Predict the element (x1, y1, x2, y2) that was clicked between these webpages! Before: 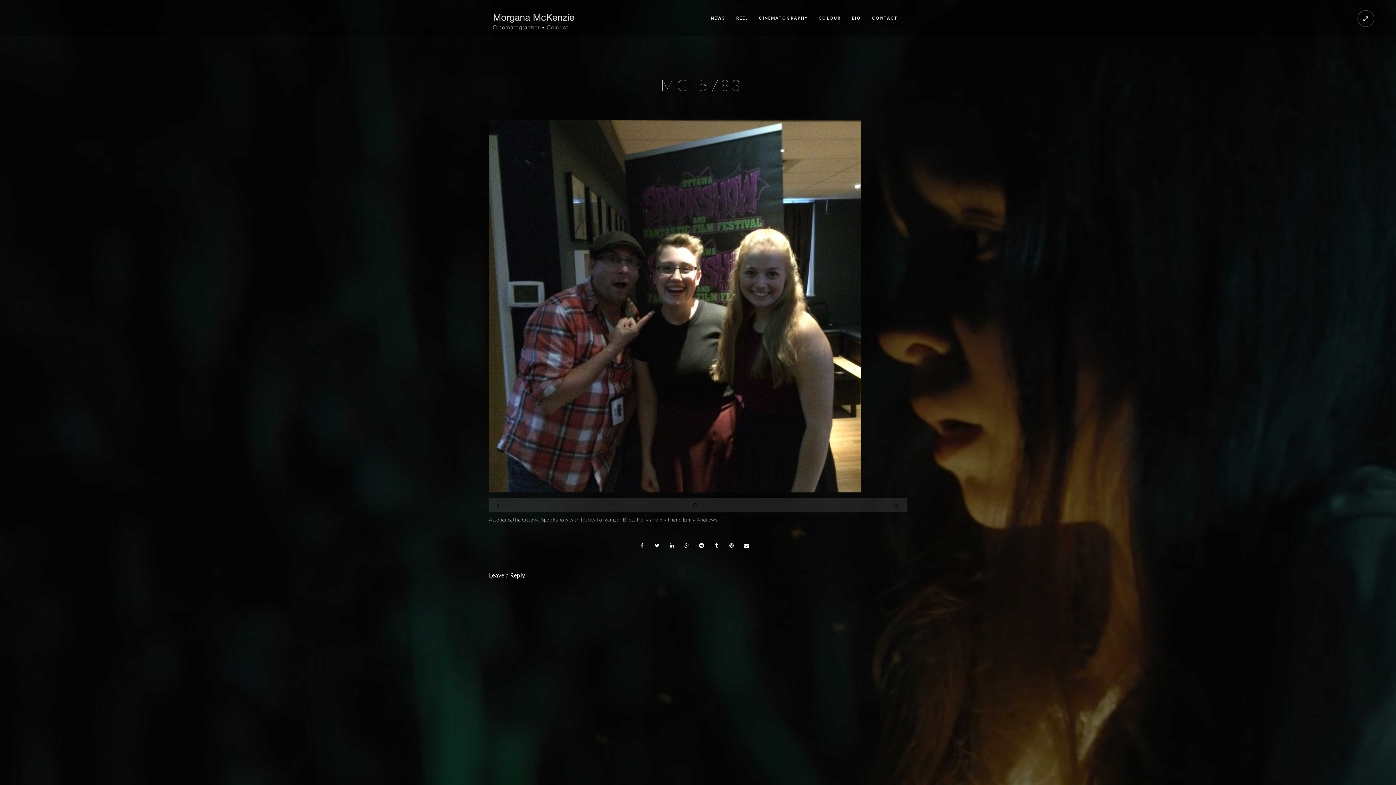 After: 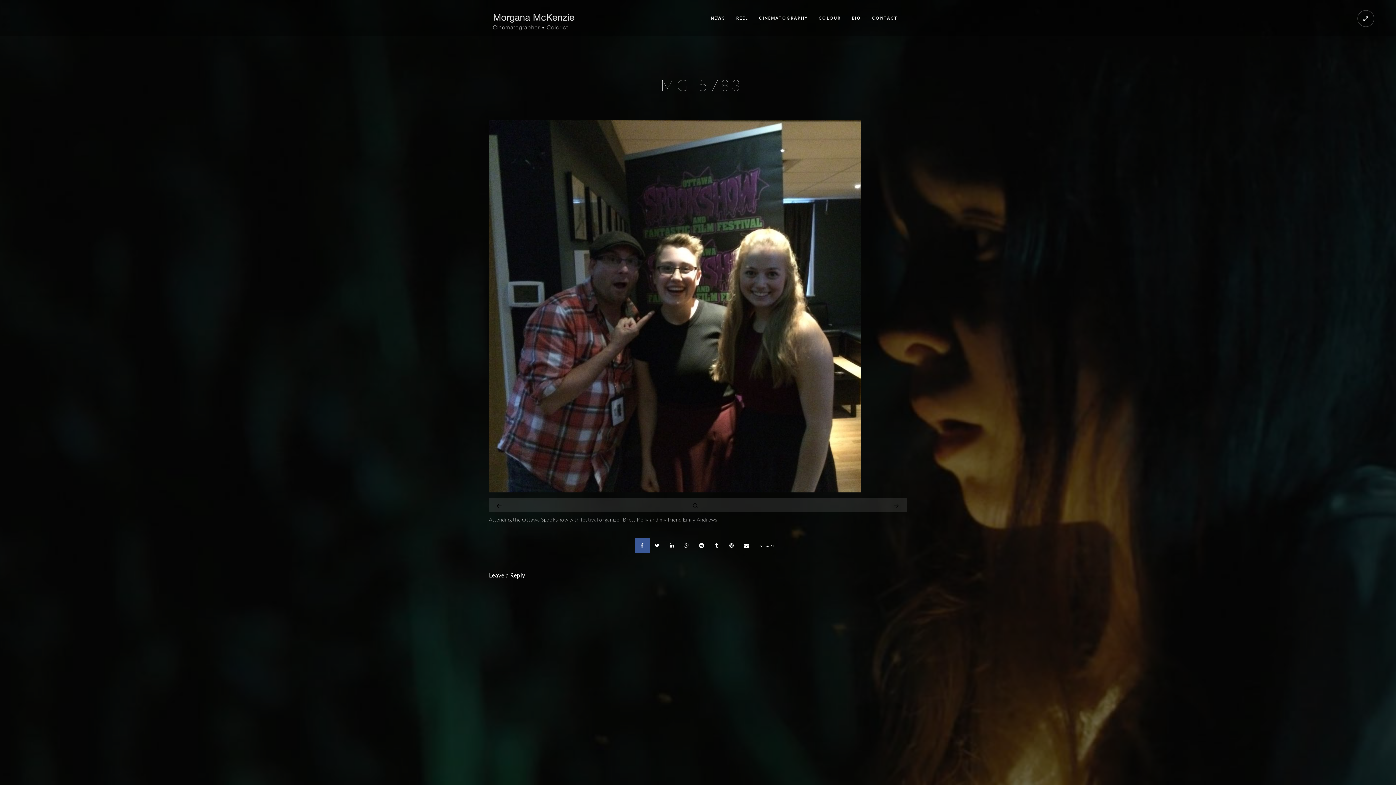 Action: bbox: (635, 538, 649, 553)